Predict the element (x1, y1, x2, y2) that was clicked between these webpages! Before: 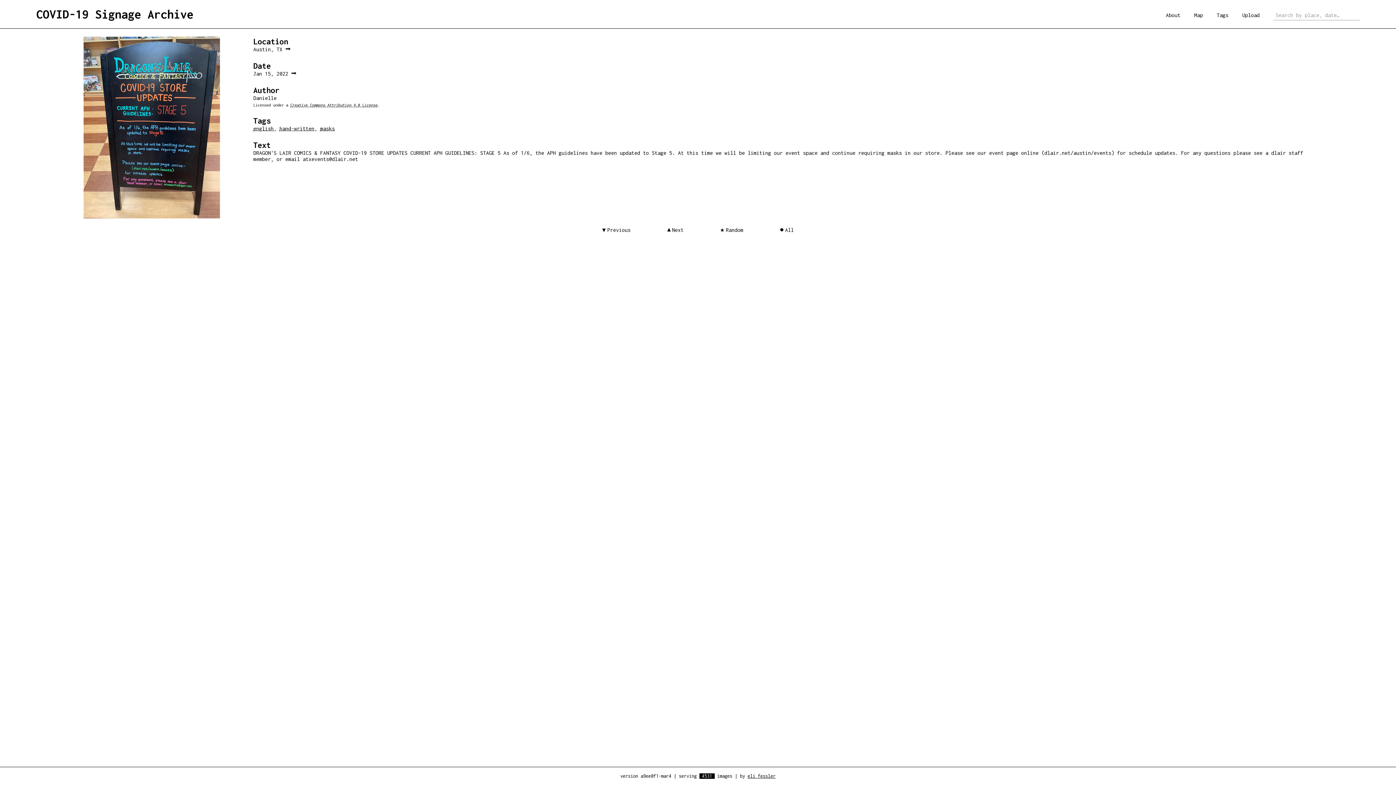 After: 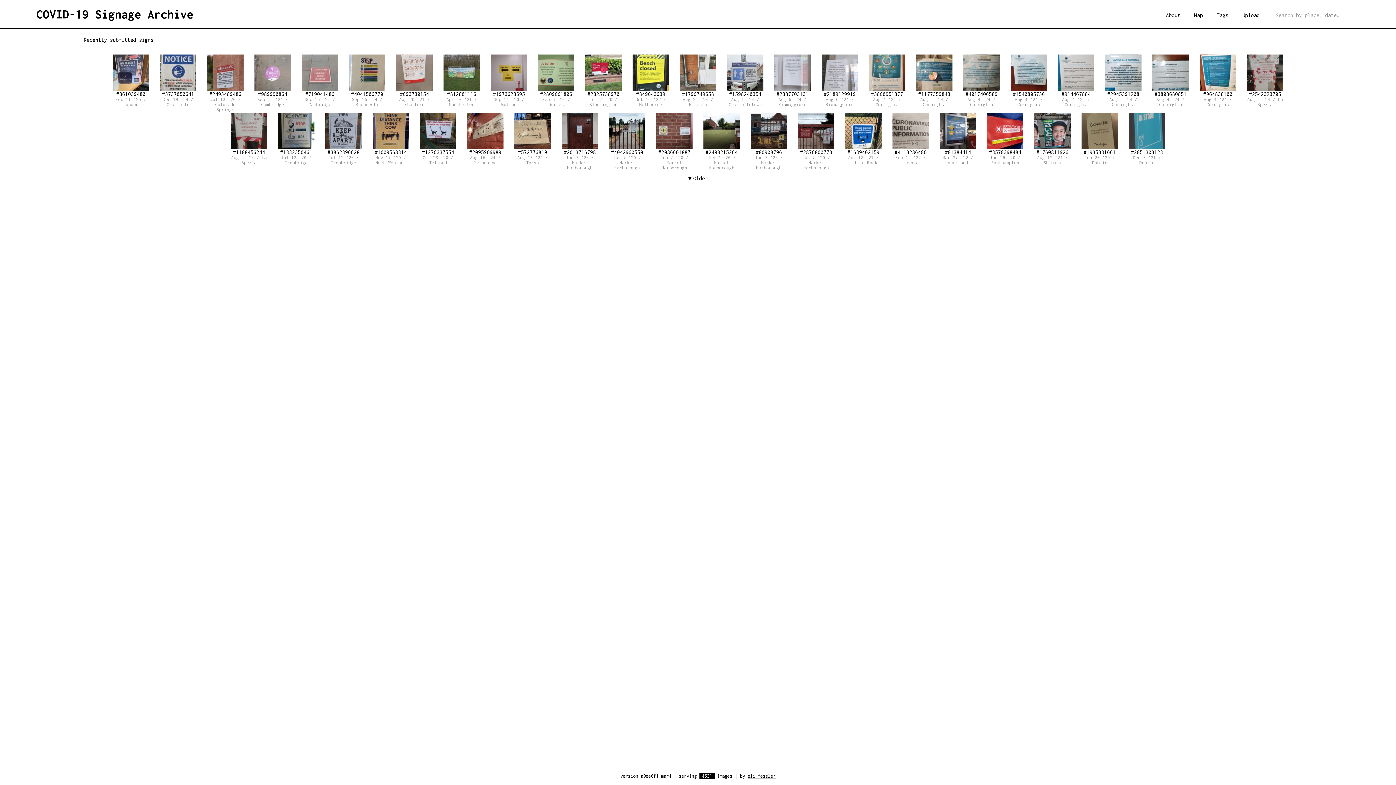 Action: label: All bbox: (779, 226, 794, 233)